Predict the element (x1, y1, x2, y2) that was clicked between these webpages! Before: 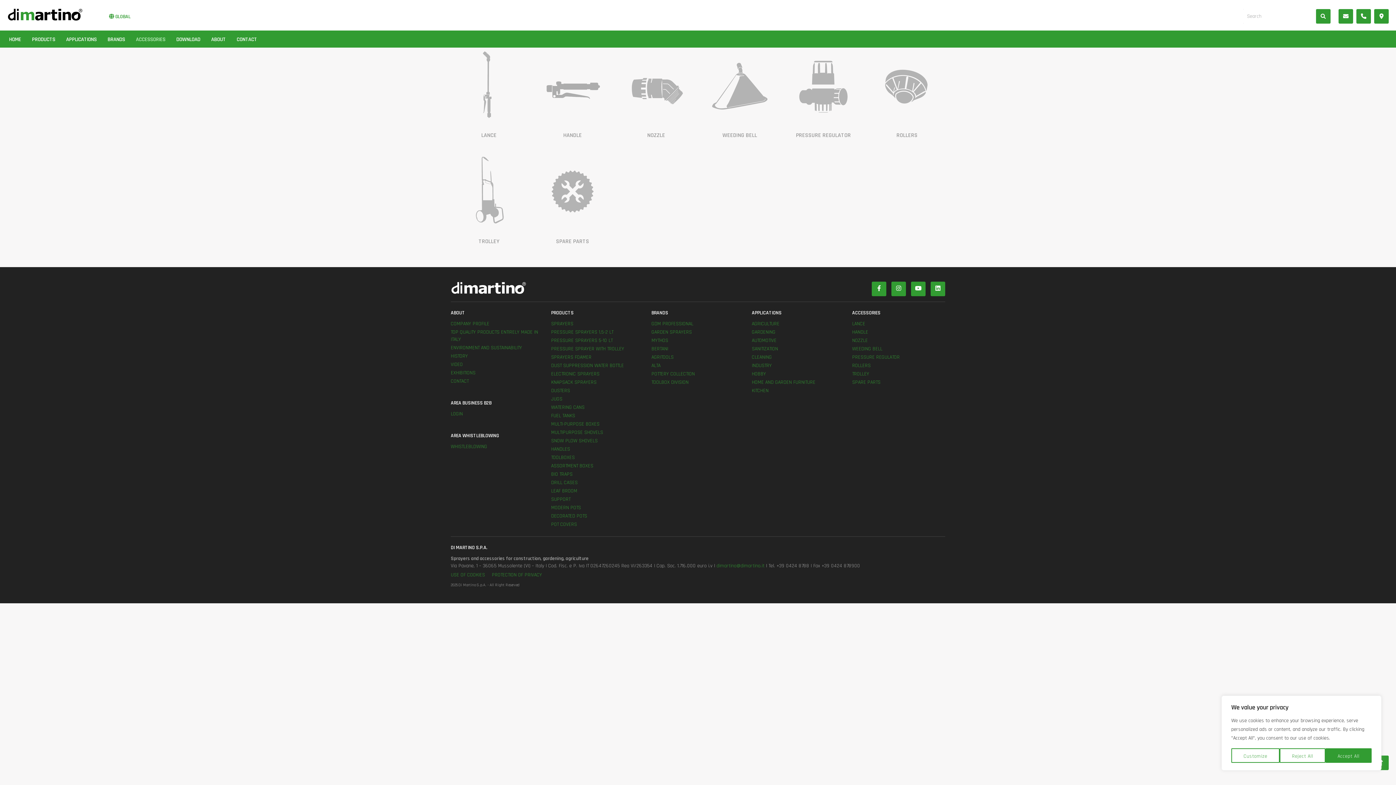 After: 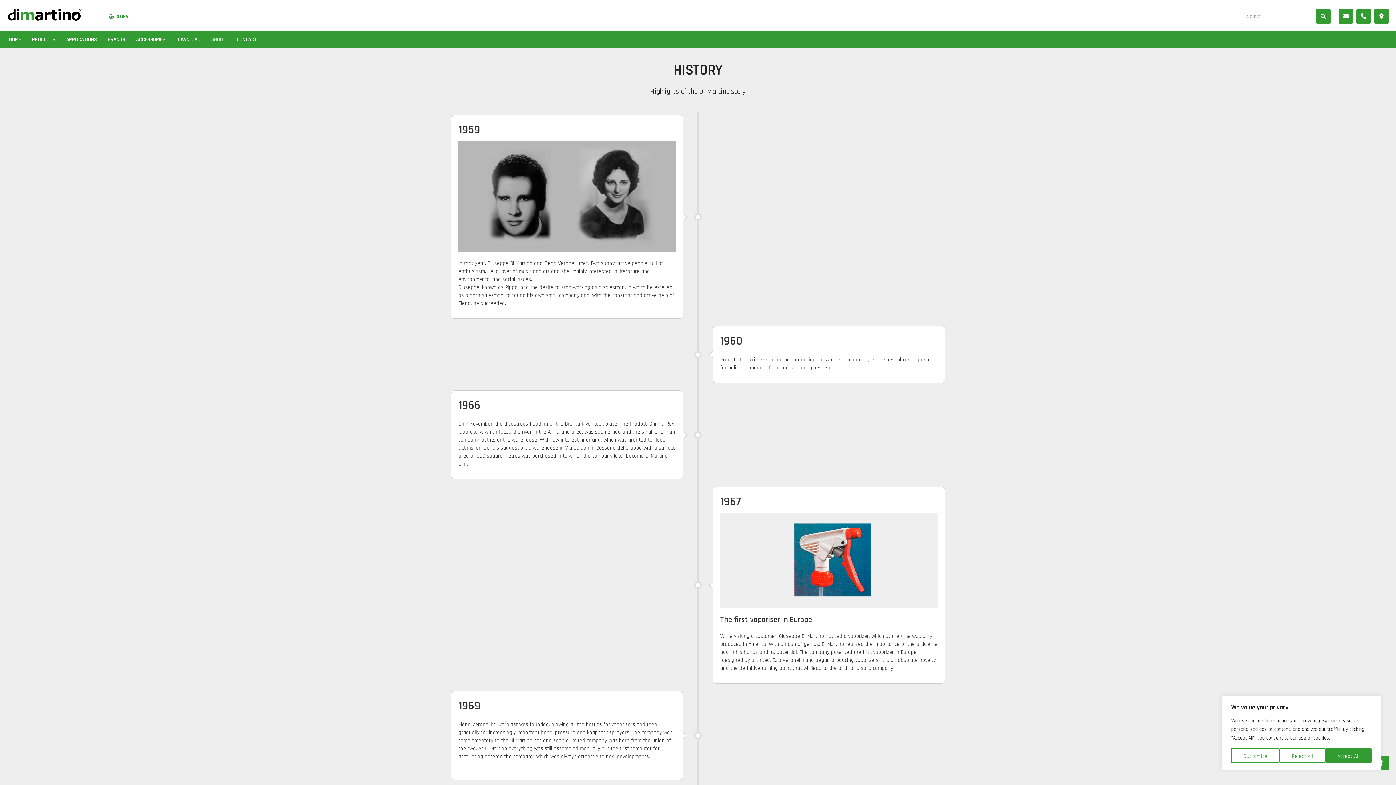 Action: bbox: (450, 353, 468, 359) label: HISTORY